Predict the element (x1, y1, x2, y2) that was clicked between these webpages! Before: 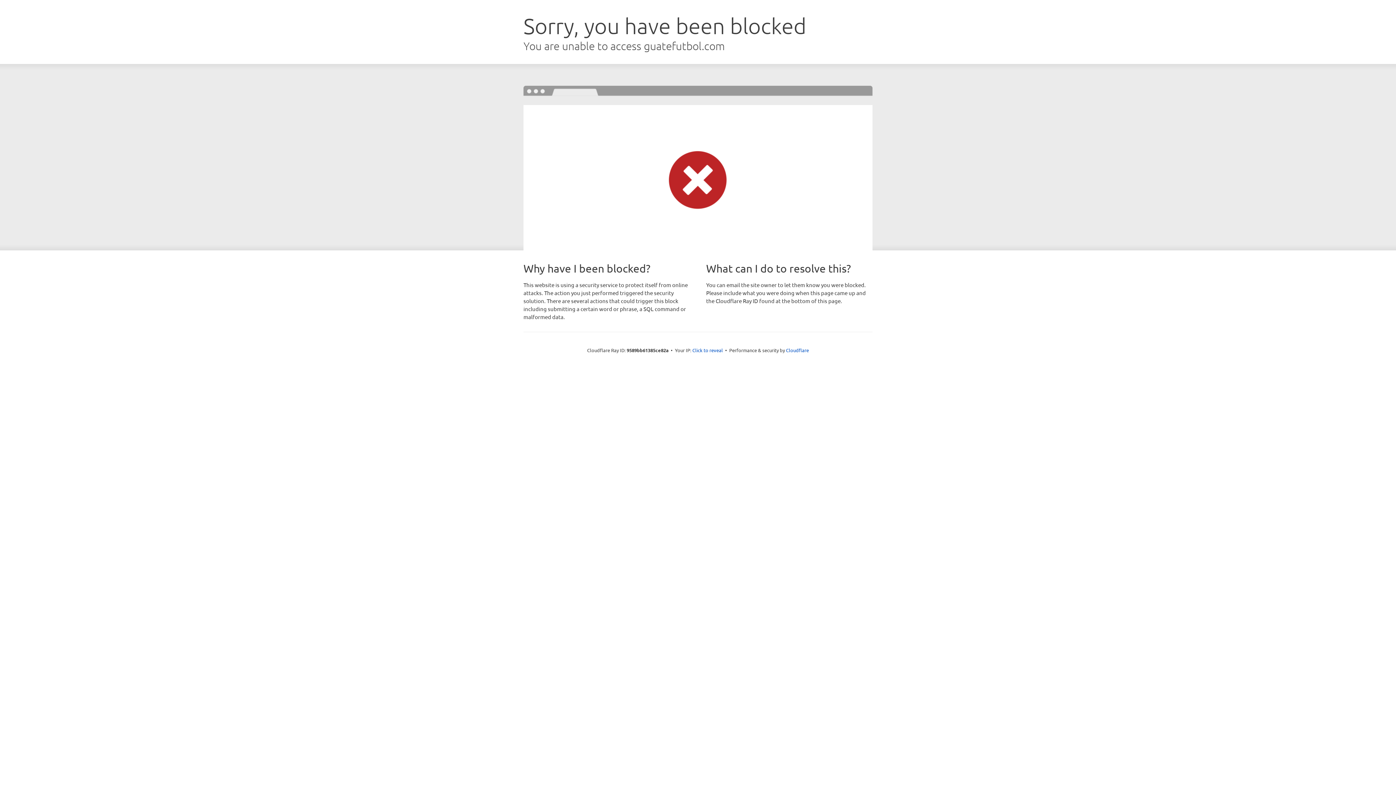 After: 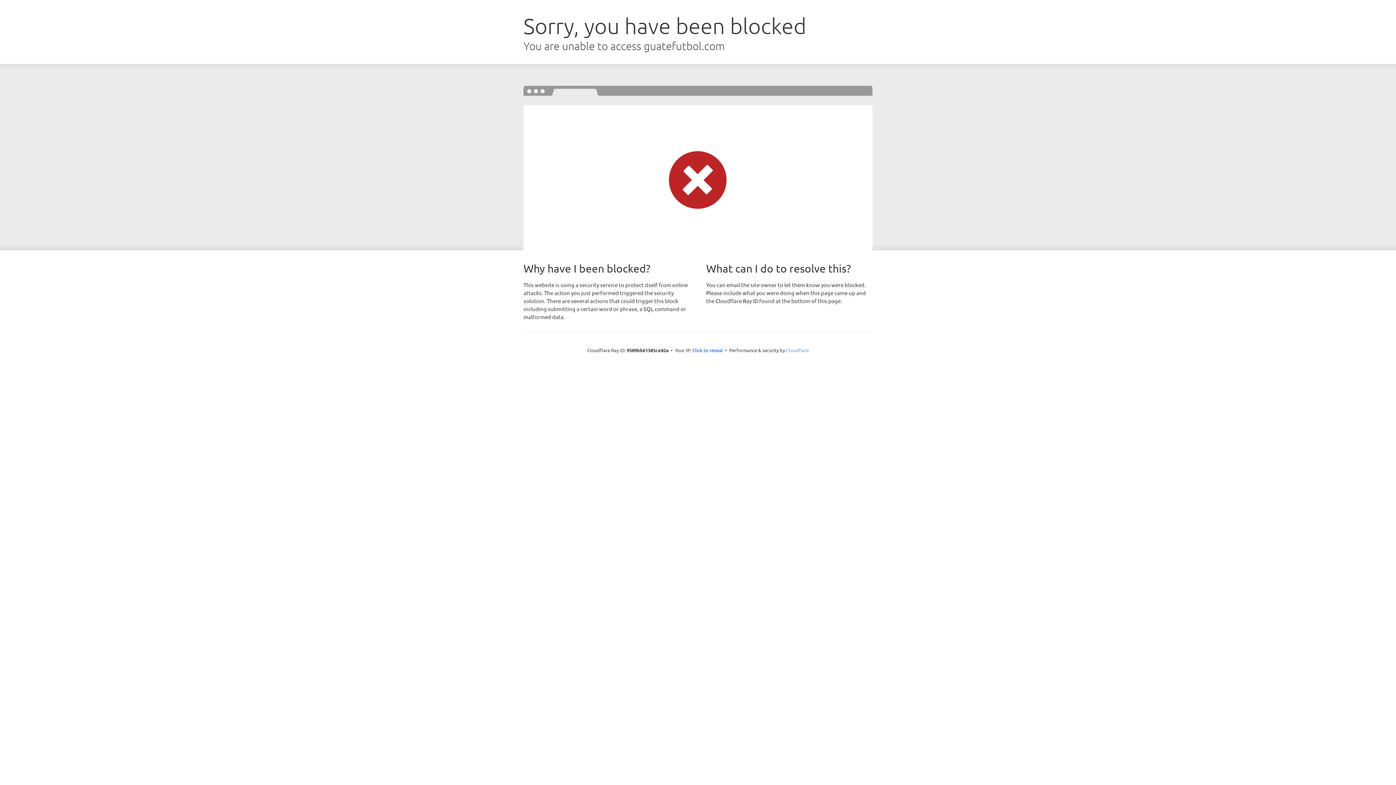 Action: bbox: (786, 347, 809, 353) label: Cloudflare